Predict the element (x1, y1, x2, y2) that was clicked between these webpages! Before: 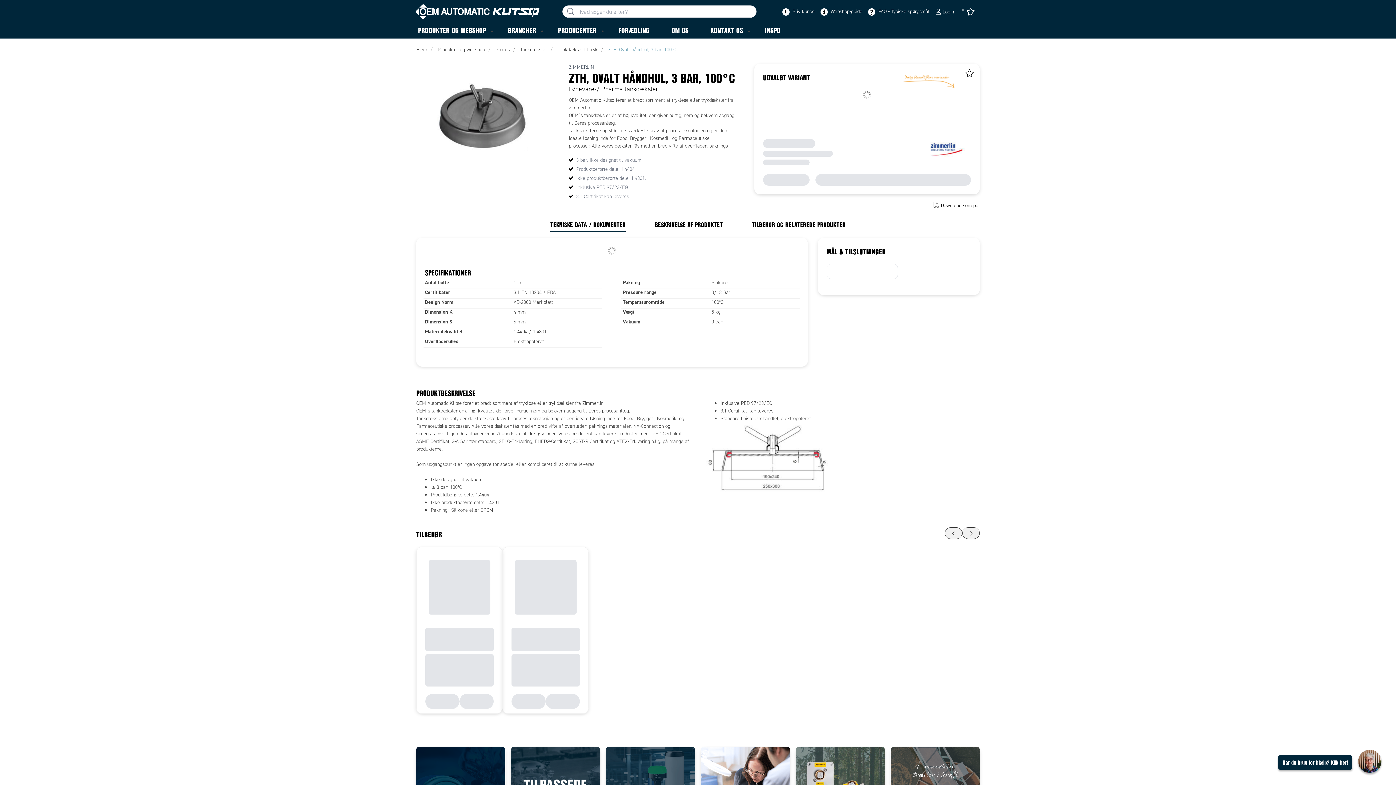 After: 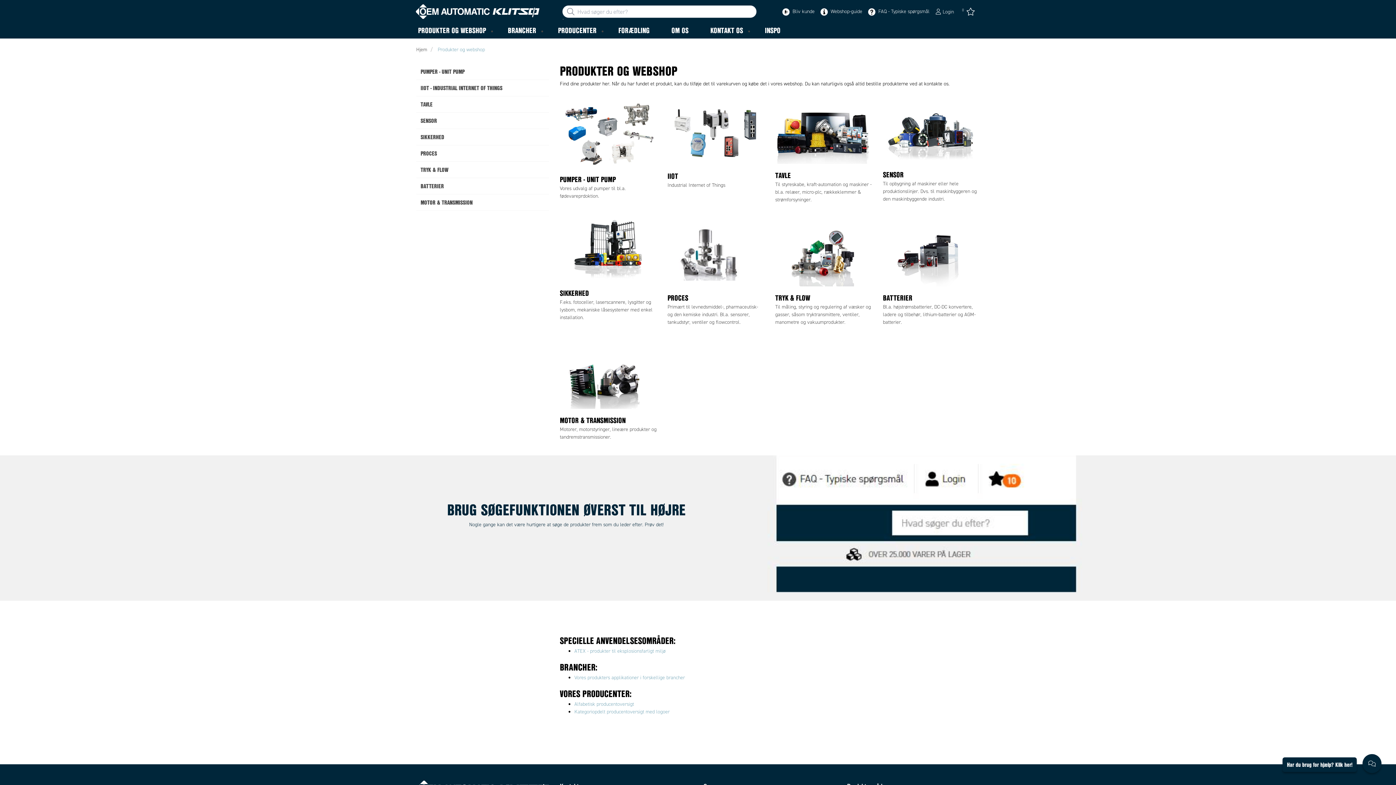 Action: bbox: (407, 25, 497, 35) label: PRODUKTER OG WEBSHOP